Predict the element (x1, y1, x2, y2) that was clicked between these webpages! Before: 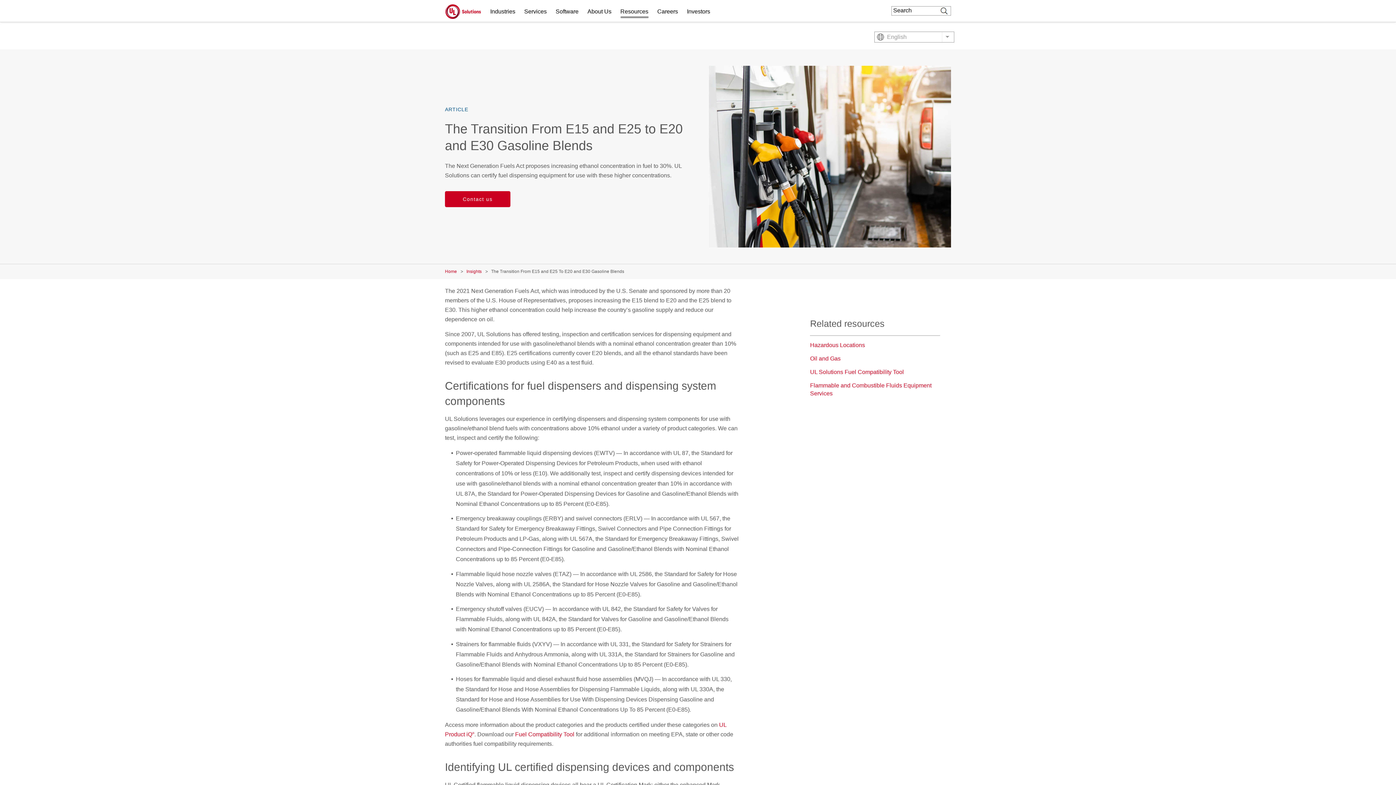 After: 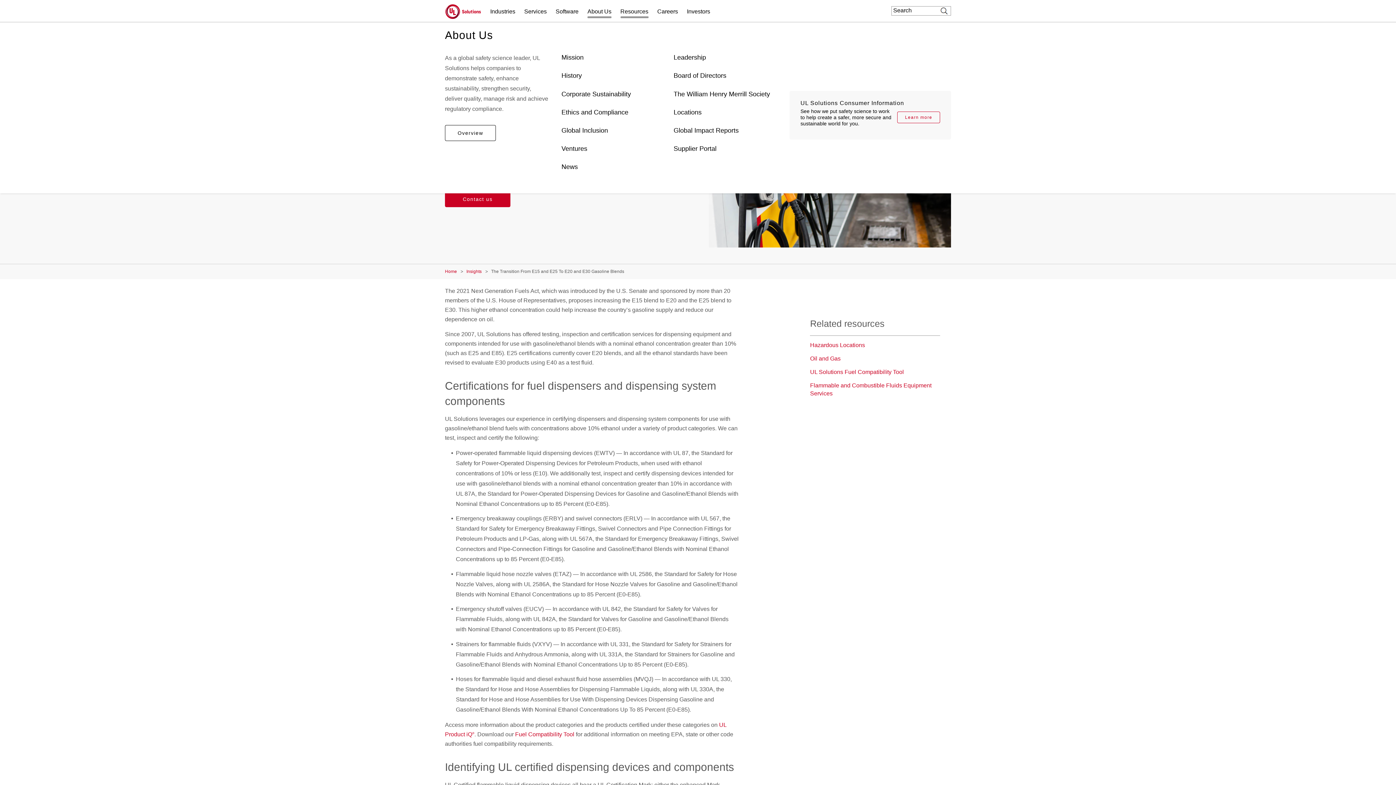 Action: bbox: (587, 6, 611, 16) label: About Us